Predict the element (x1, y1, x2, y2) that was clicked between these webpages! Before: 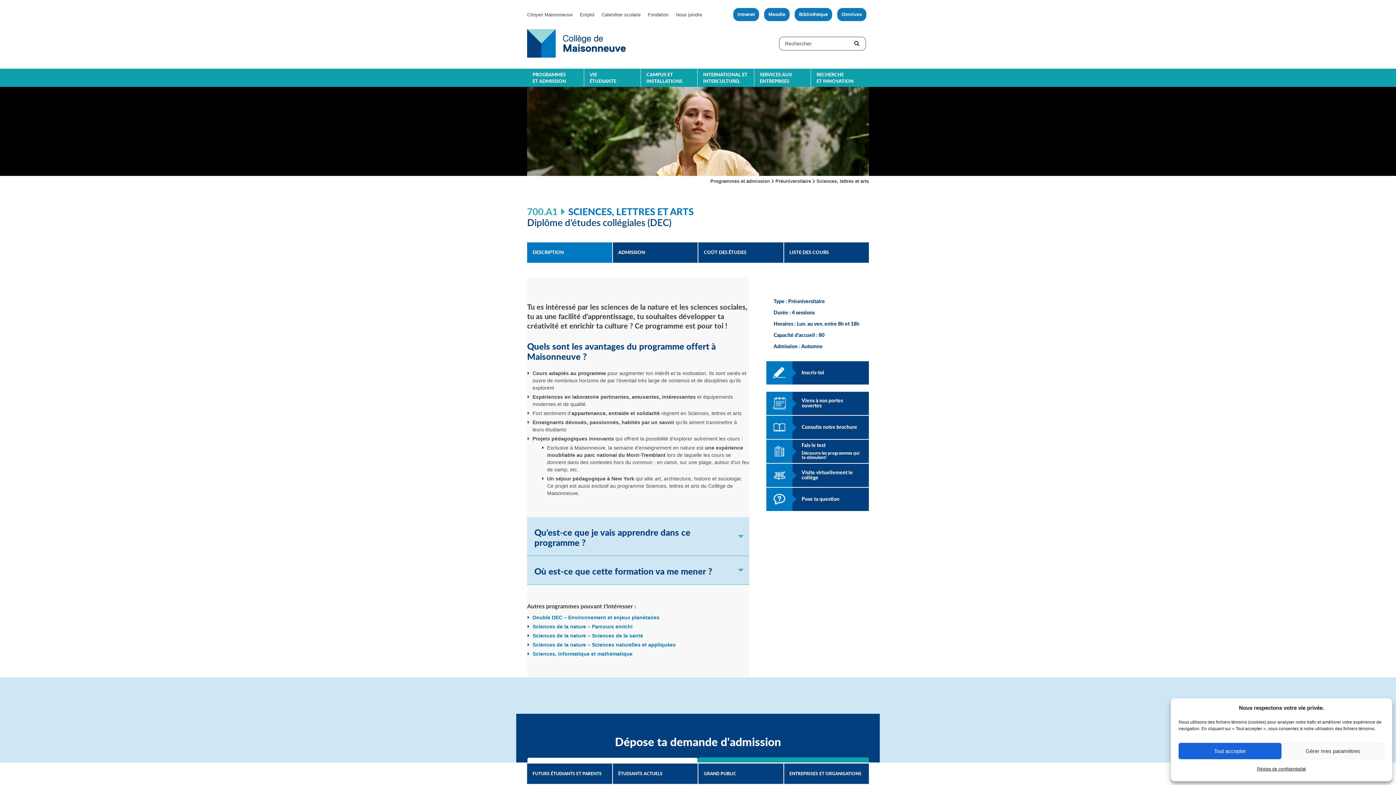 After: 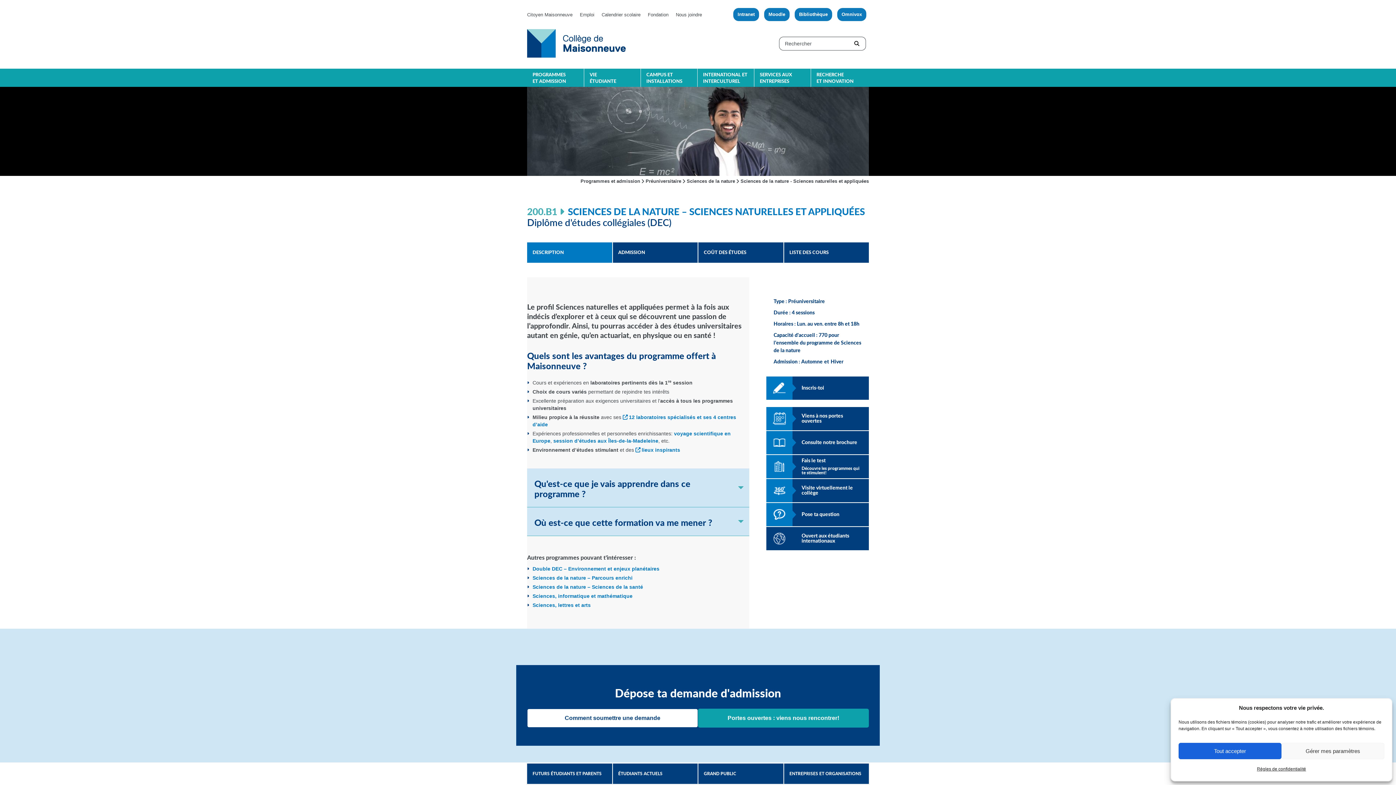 Action: label: Sciences de la nature – Sciences naturelles et appliquées bbox: (532, 642, 676, 648)